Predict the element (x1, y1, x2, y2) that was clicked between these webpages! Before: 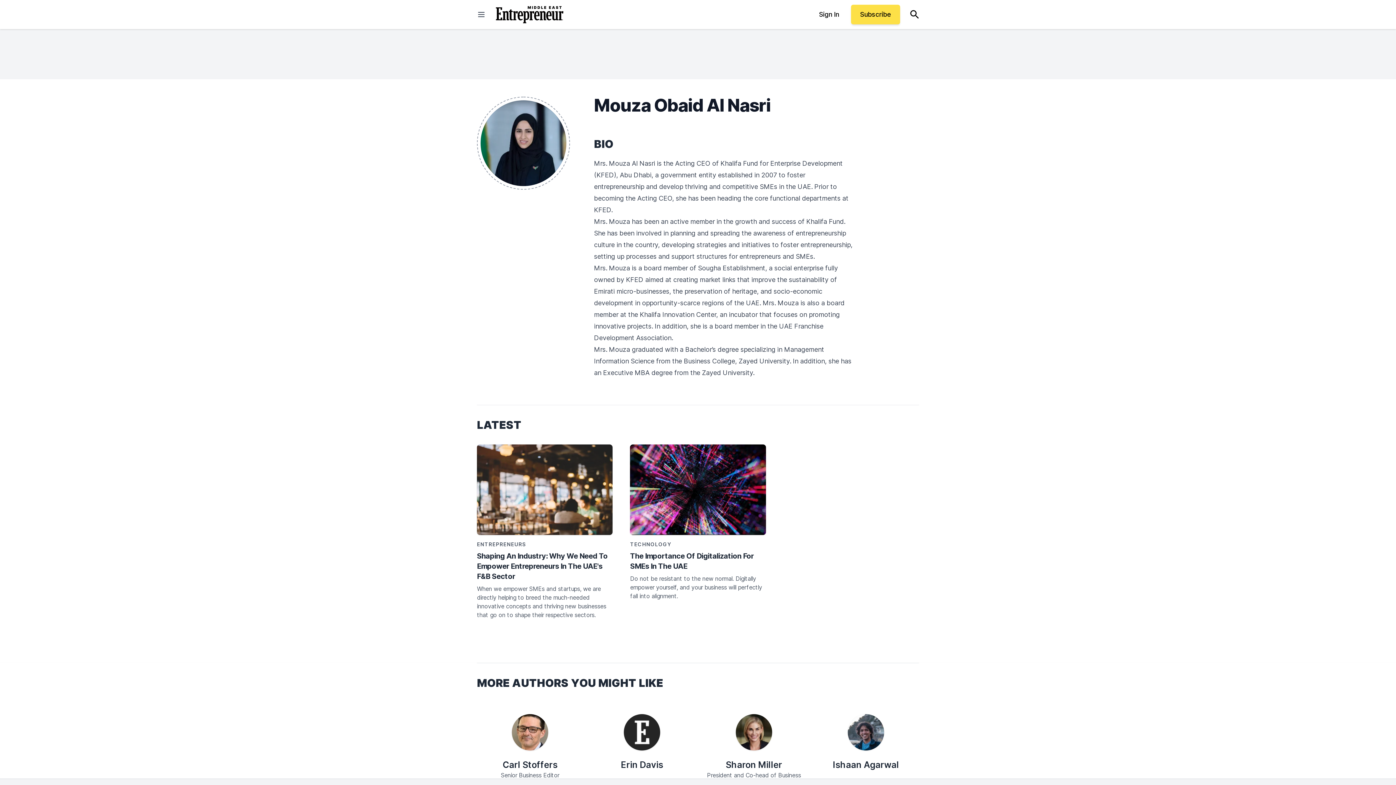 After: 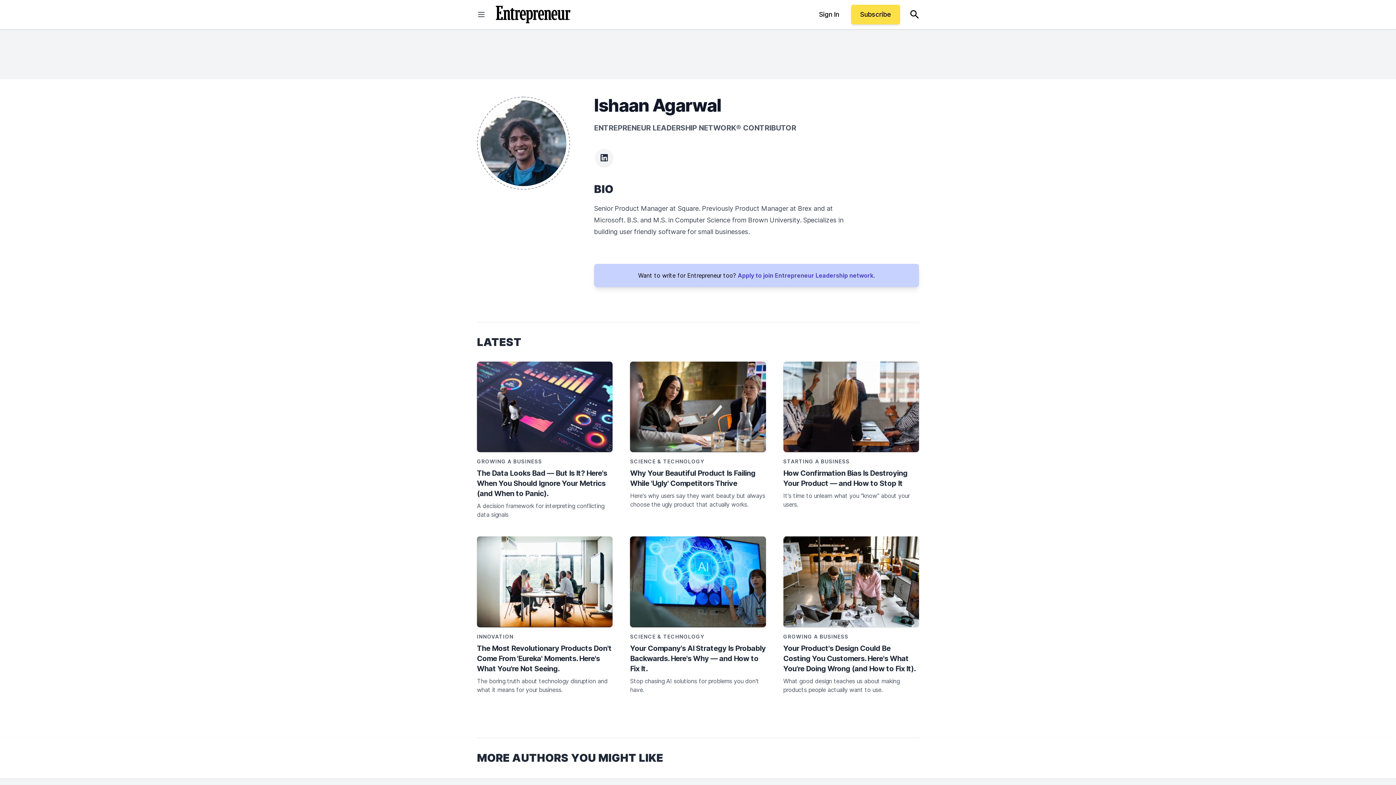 Action: label: Ishaan Agarwal bbox: (833, 759, 899, 771)